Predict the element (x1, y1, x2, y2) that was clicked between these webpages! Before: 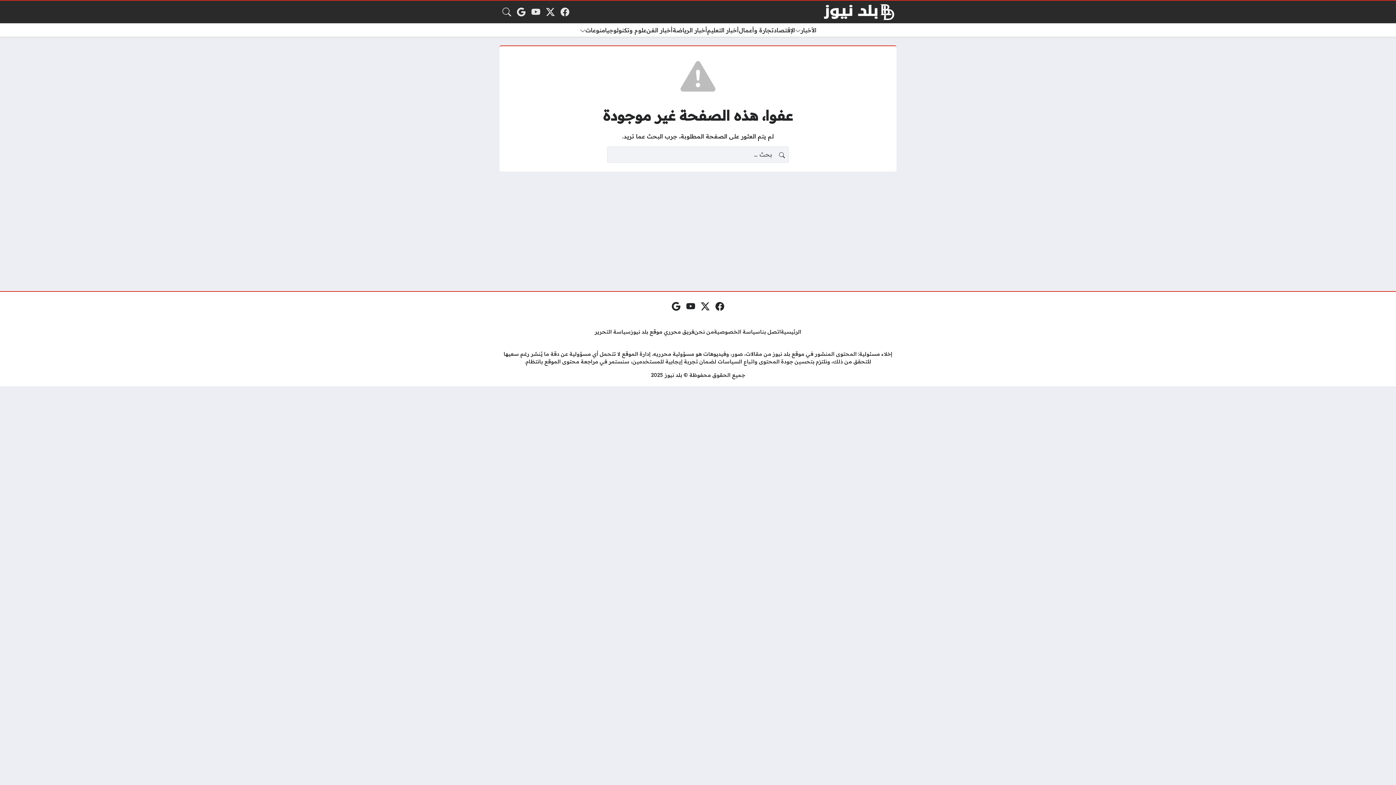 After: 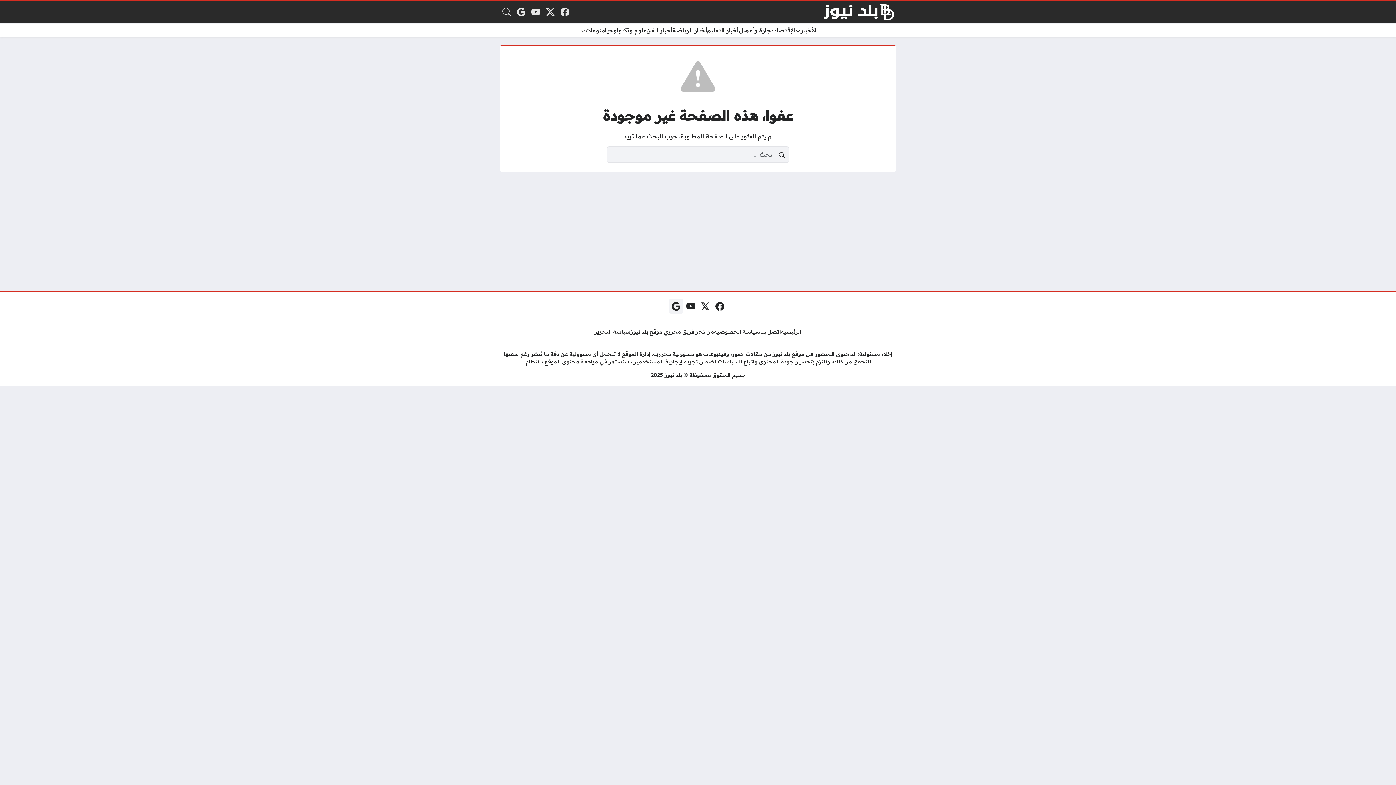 Action: label: أخبار جوجل bbox: (669, 299, 683, 313)